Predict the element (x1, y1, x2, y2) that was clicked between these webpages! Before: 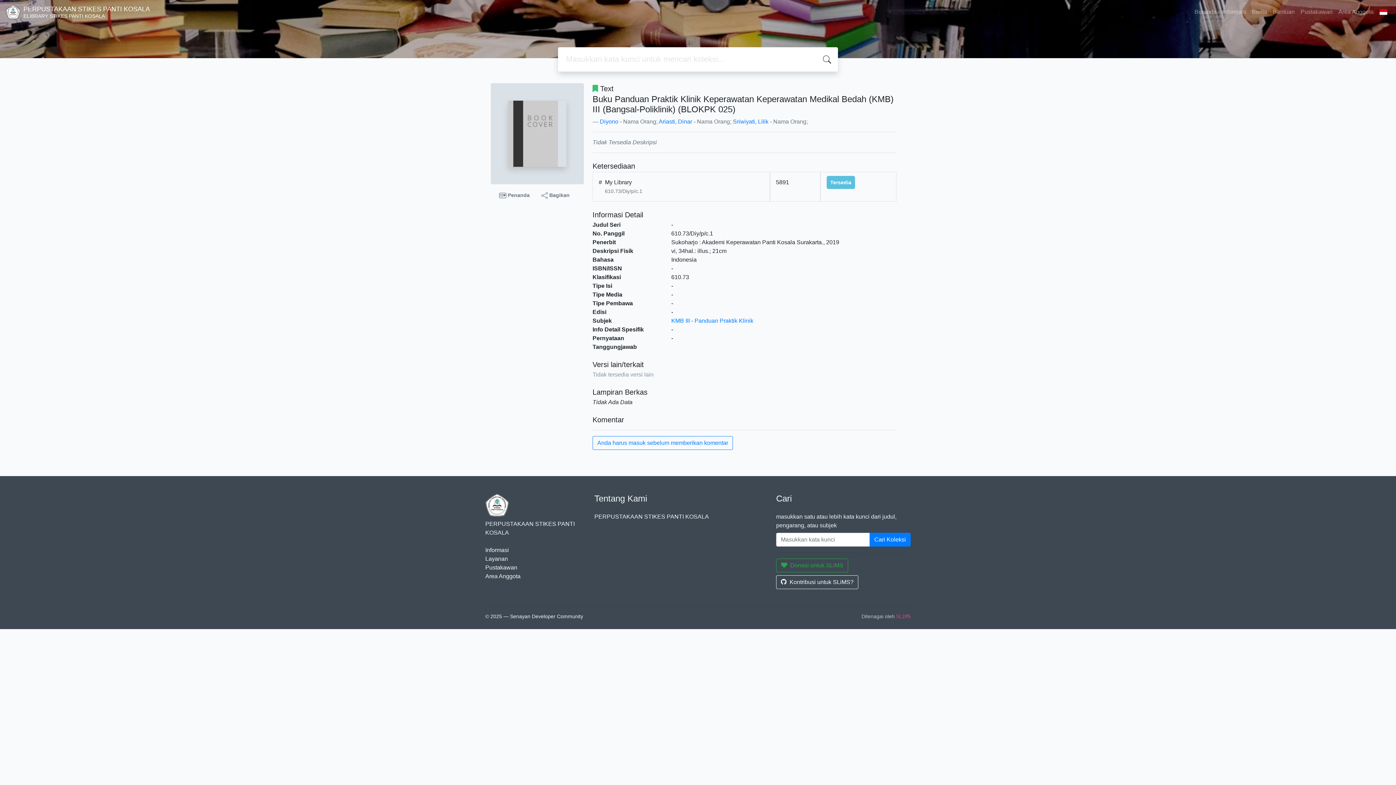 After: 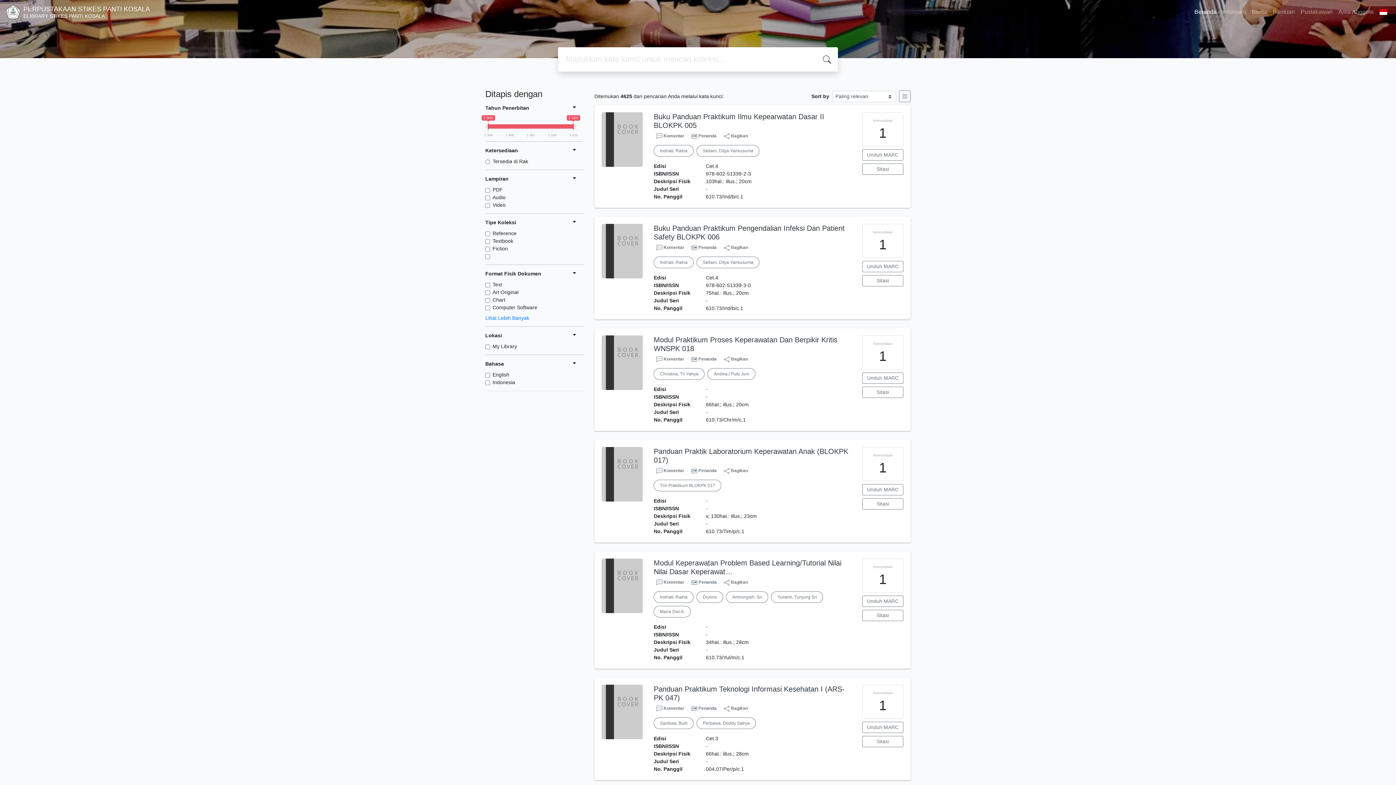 Action: label: Cari Koleksi bbox: (869, 533, 910, 546)